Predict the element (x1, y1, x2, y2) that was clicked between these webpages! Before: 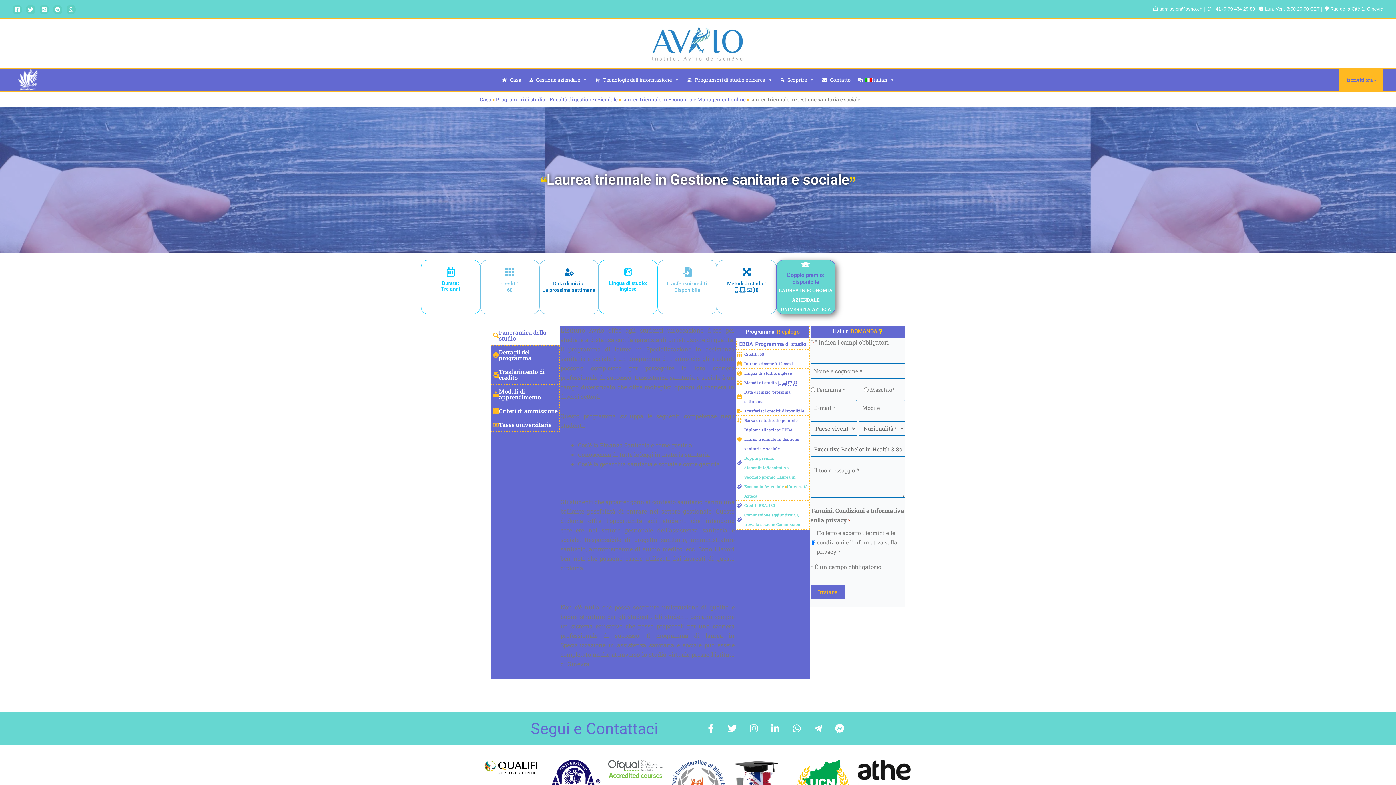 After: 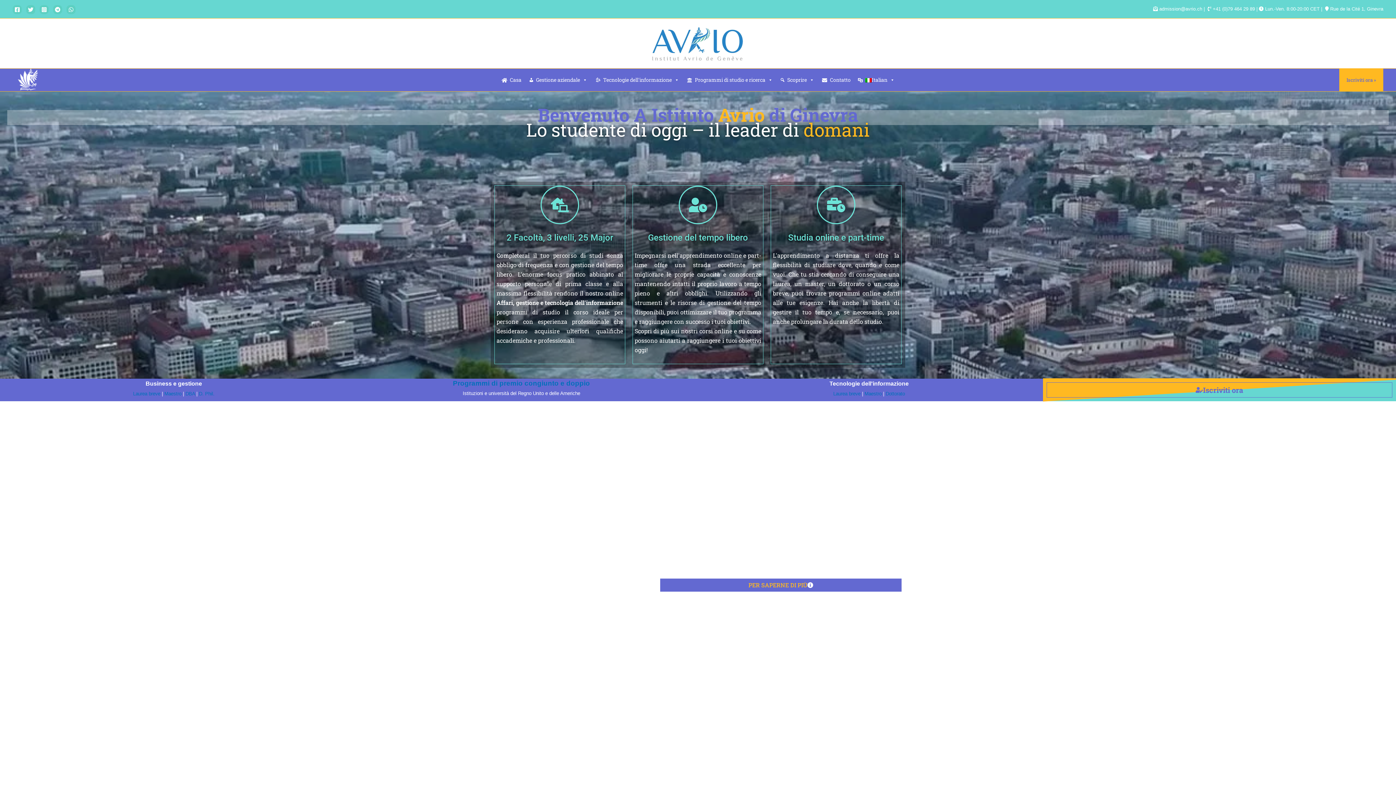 Action: bbox: (497, 68, 525, 90) label: Casa